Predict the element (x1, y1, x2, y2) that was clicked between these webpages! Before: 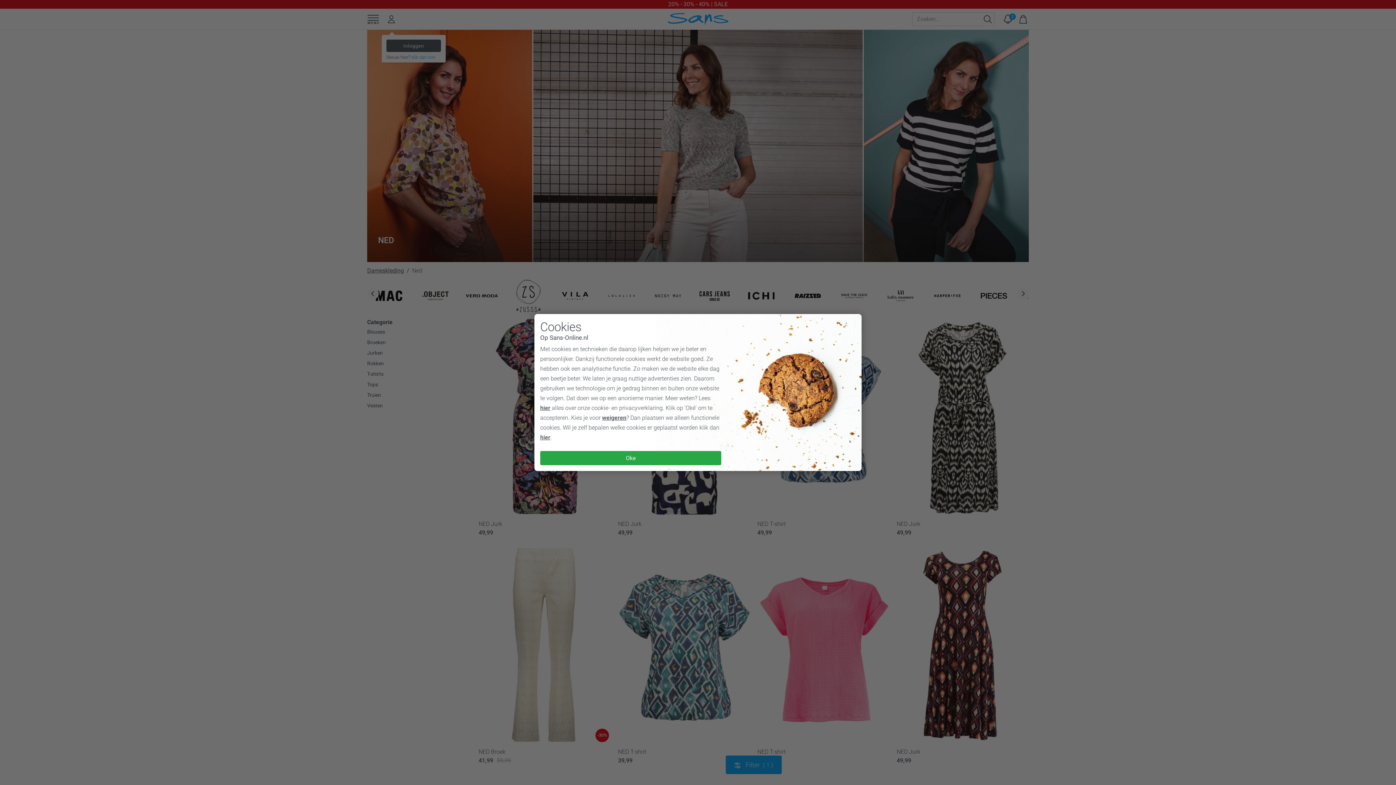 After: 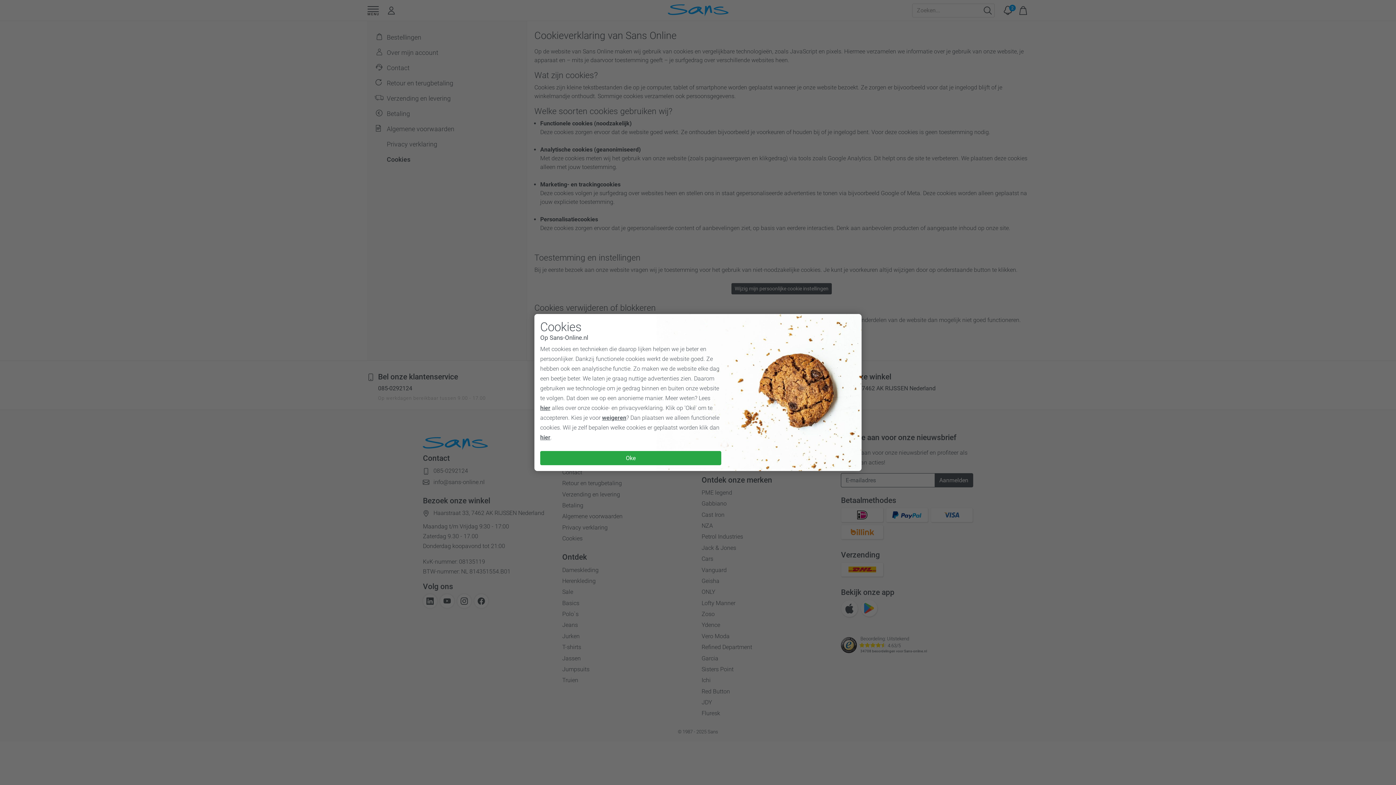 Action: label: hier bbox: (540, 404, 550, 411)